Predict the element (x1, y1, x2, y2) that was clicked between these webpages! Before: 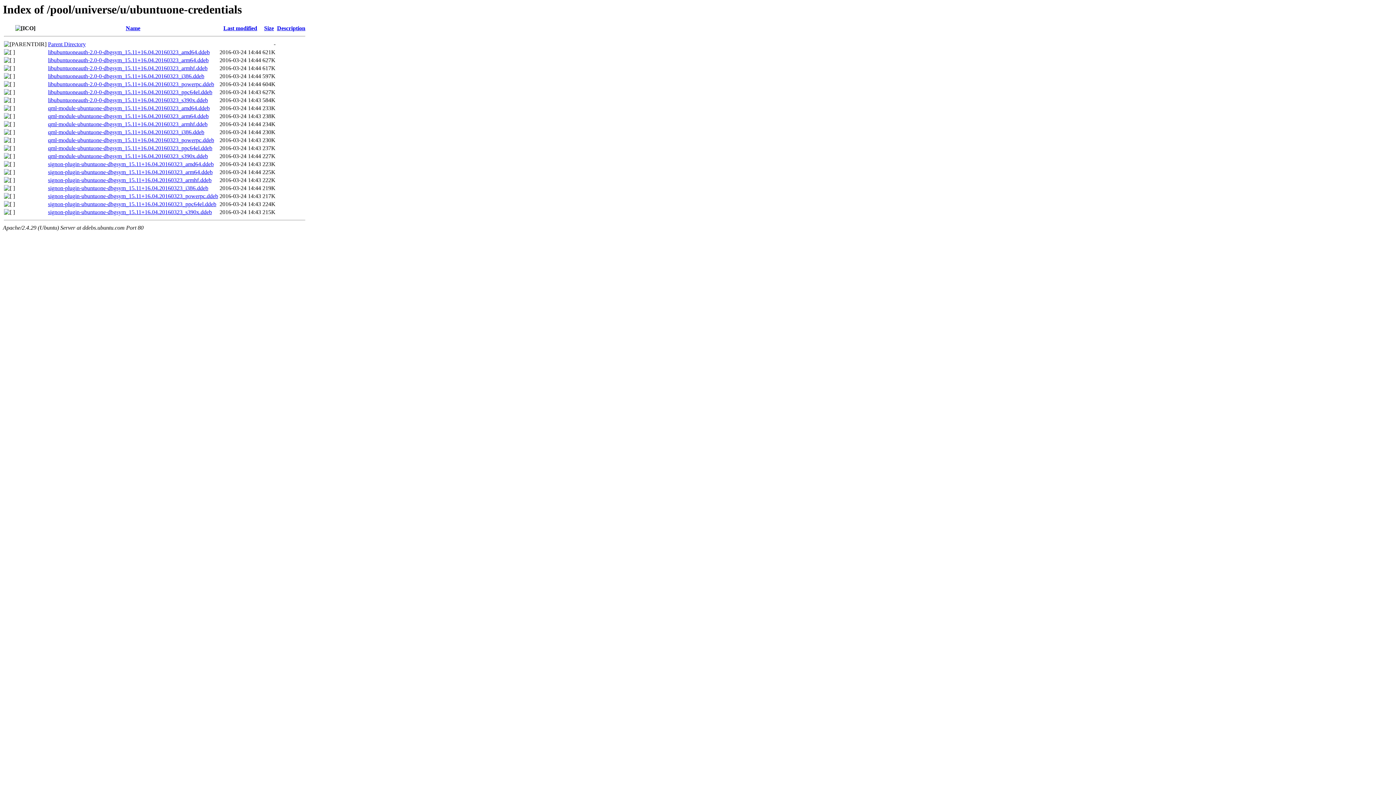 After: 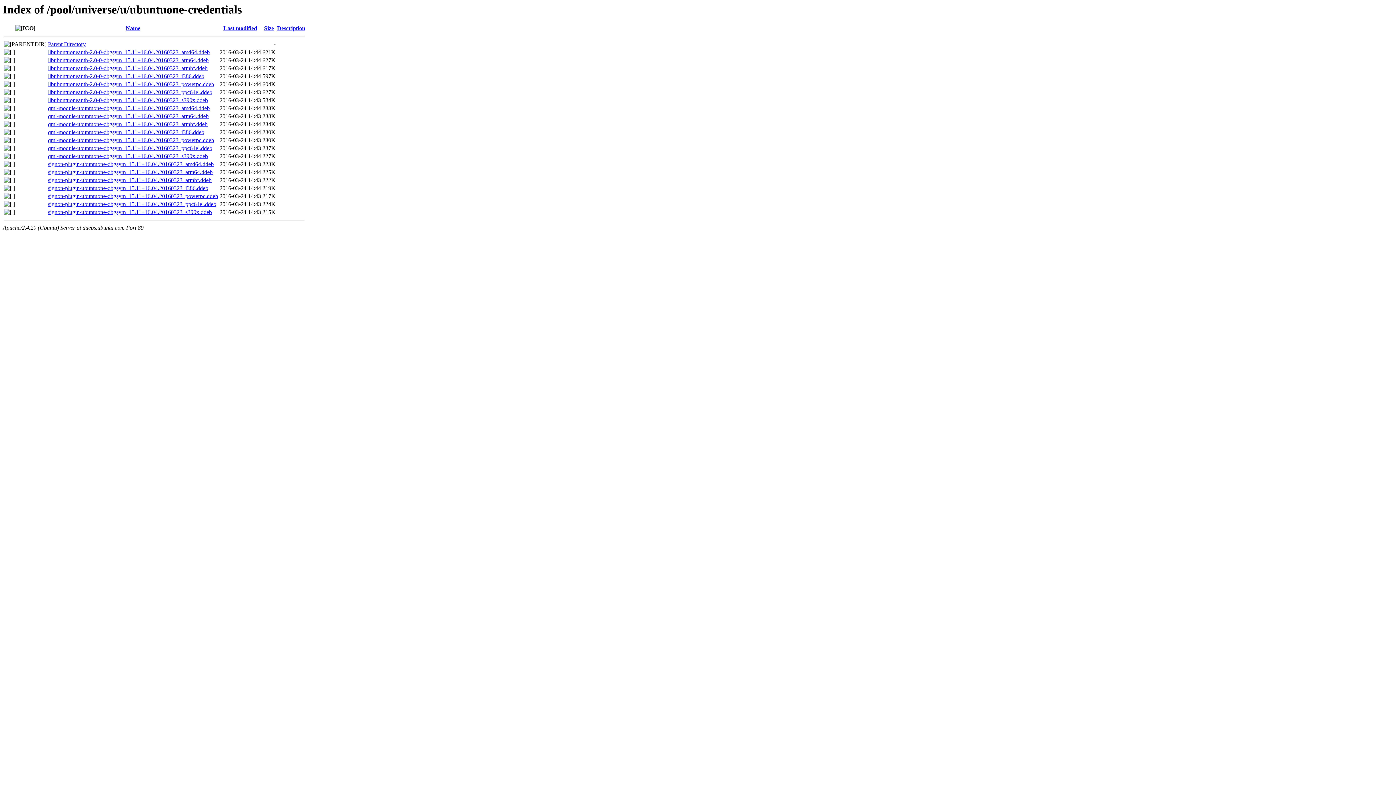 Action: label: signon-plugin-ubuntuone-dbgsym_15.11+16.04.20160323_powerpc.ddeb bbox: (48, 193, 218, 199)